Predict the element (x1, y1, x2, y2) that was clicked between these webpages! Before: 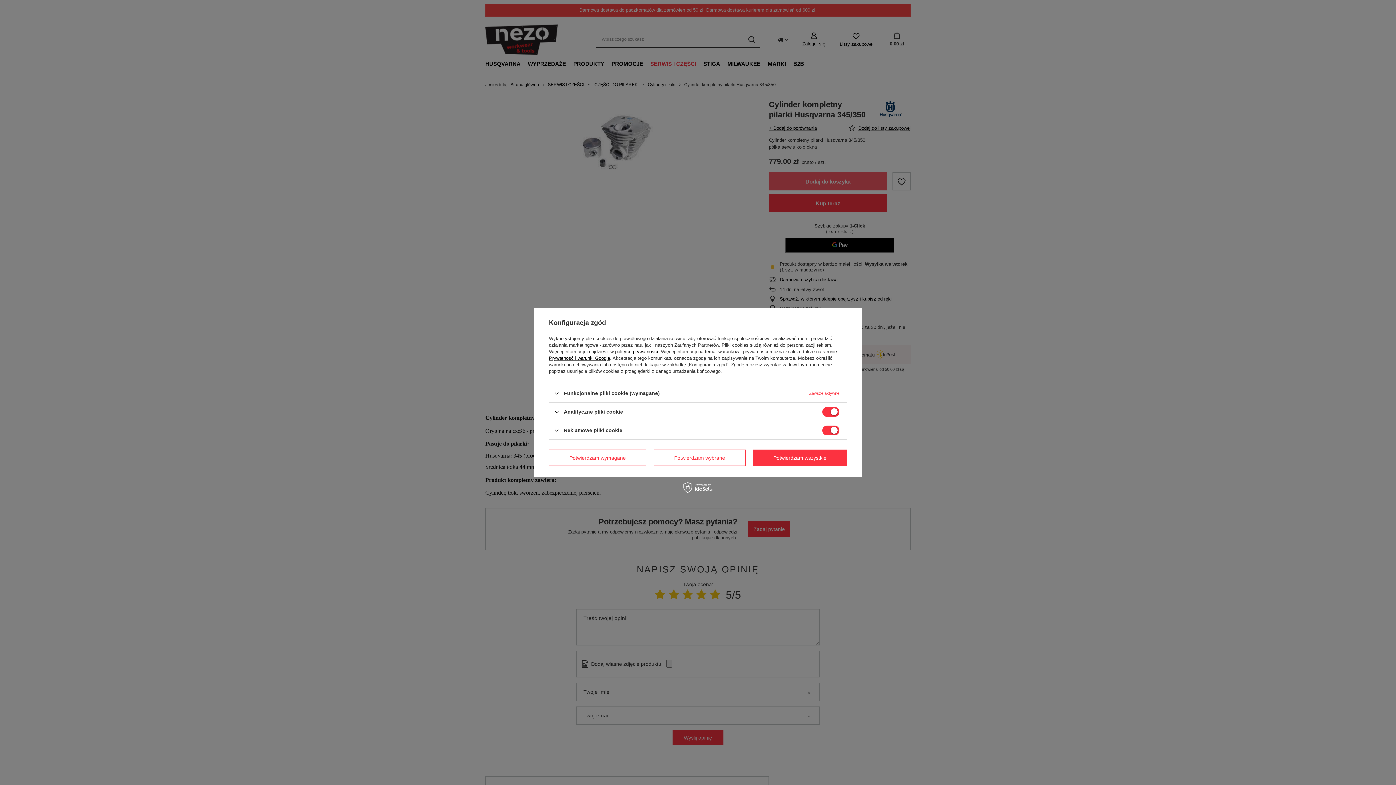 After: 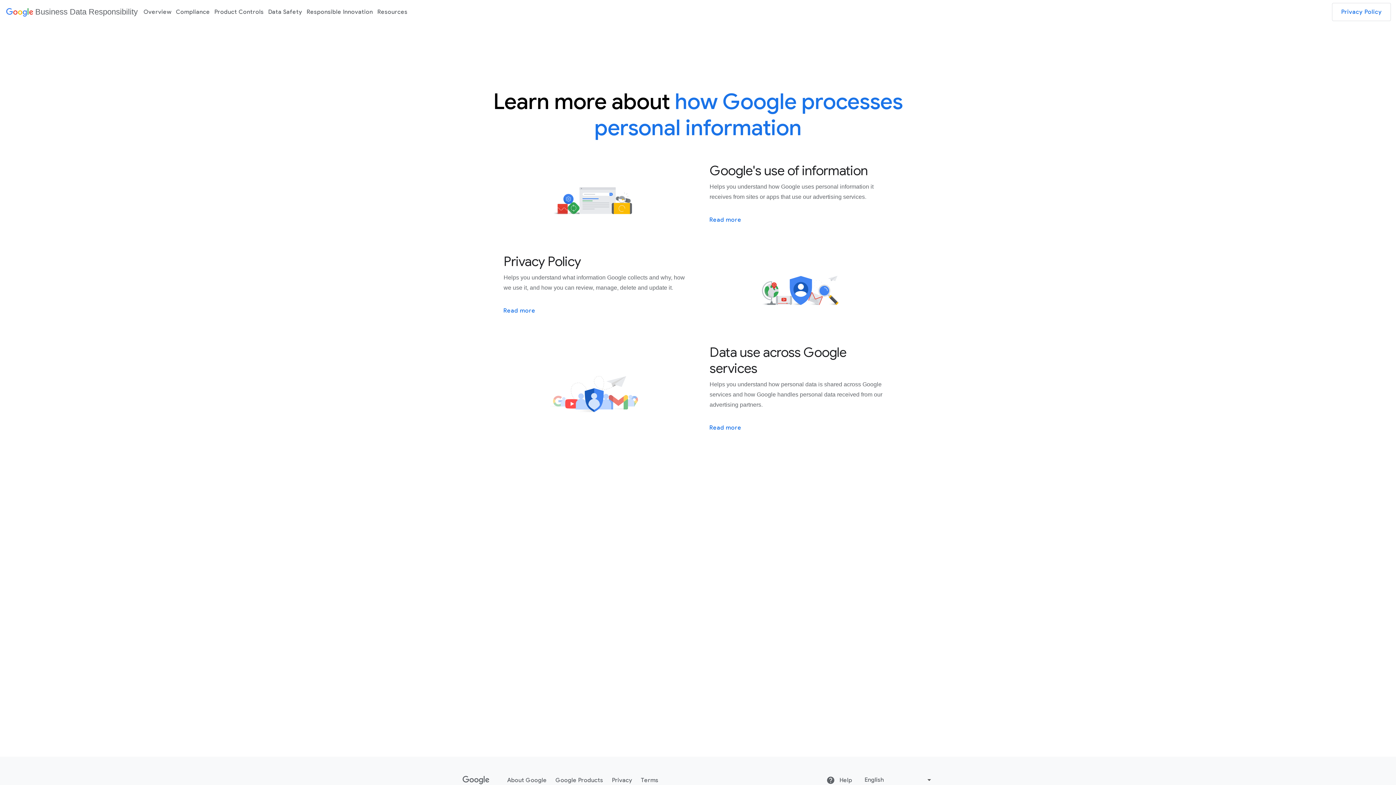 Action: label: Prywatność i warunki Google bbox: (549, 355, 610, 361)